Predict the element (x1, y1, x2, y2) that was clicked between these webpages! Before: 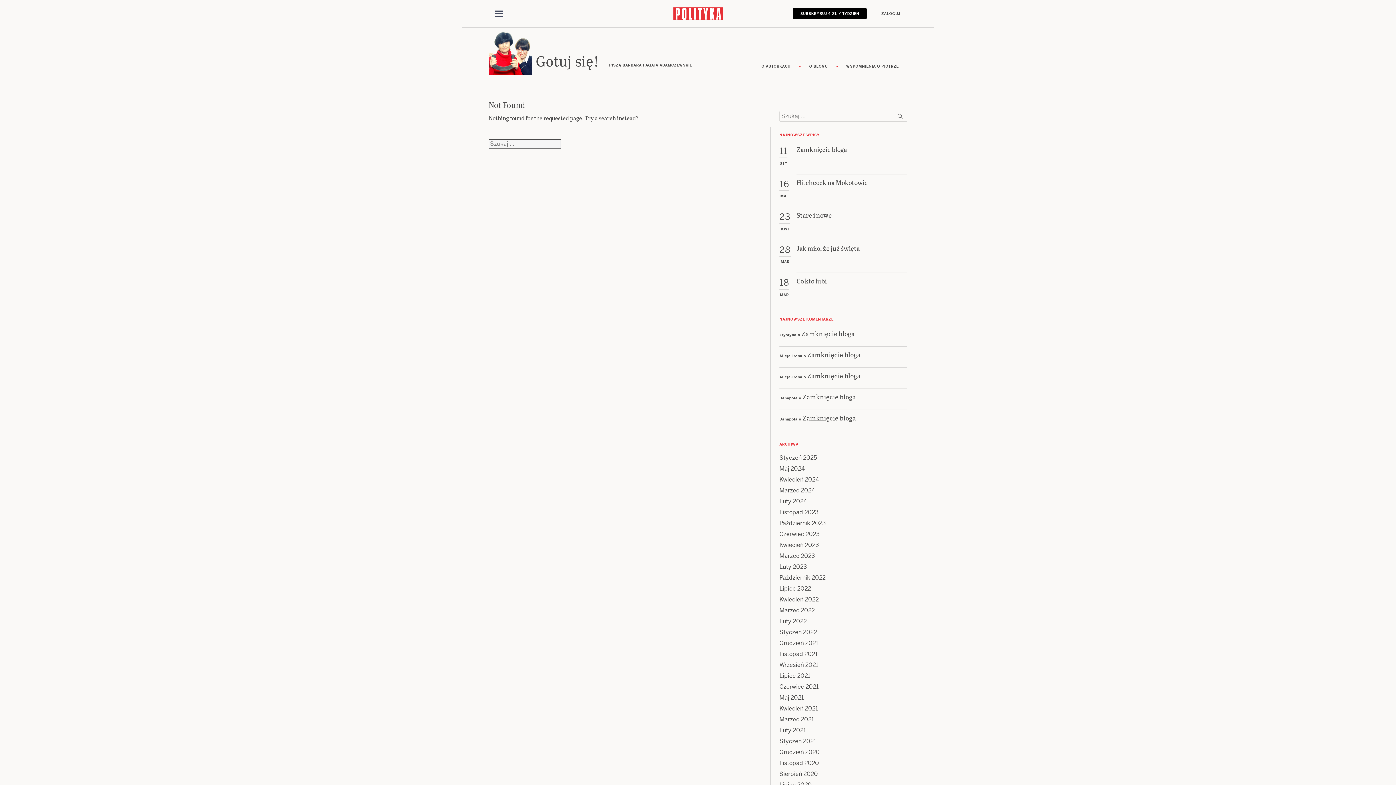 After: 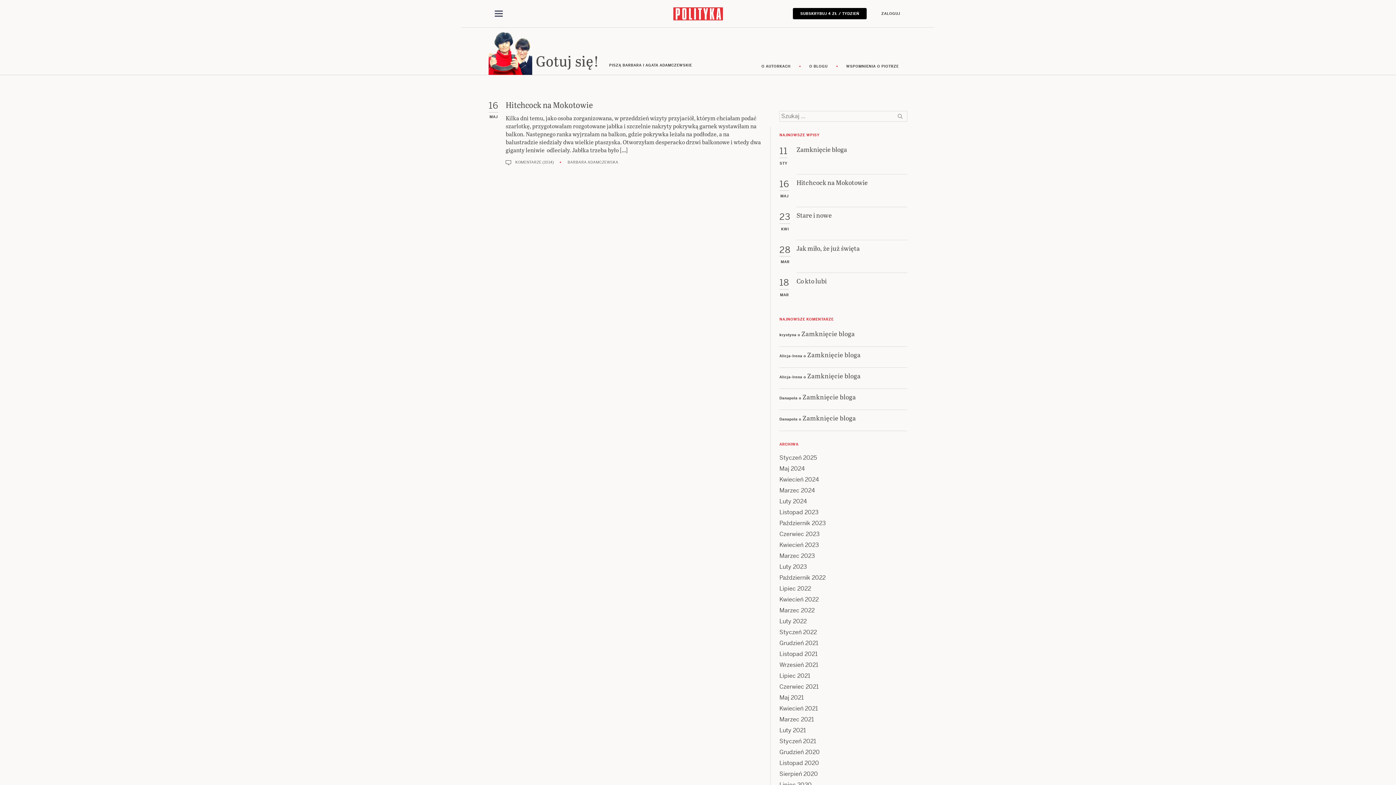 Action: bbox: (779, 464, 805, 472) label: Maj 2024